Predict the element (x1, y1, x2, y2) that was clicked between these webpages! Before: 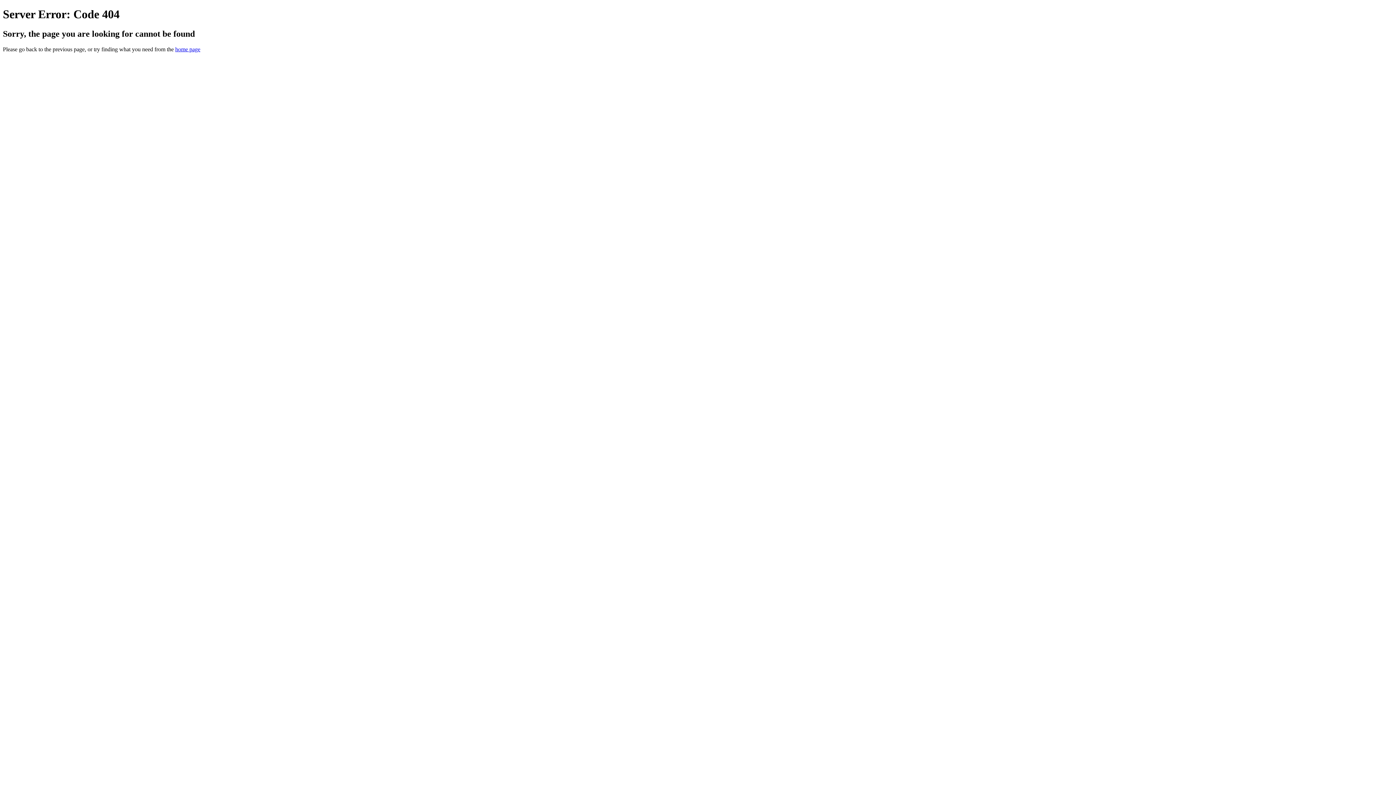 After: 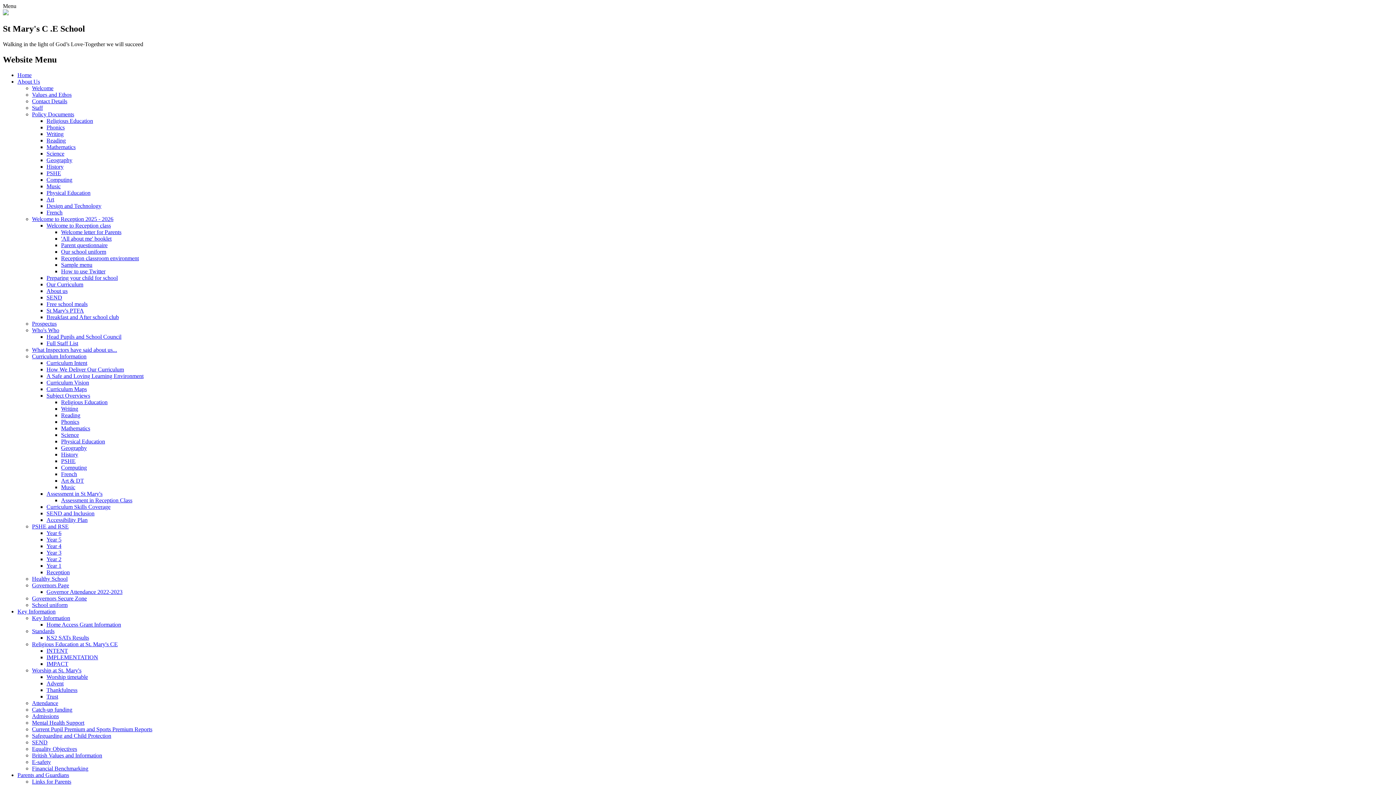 Action: bbox: (175, 46, 200, 52) label: home page